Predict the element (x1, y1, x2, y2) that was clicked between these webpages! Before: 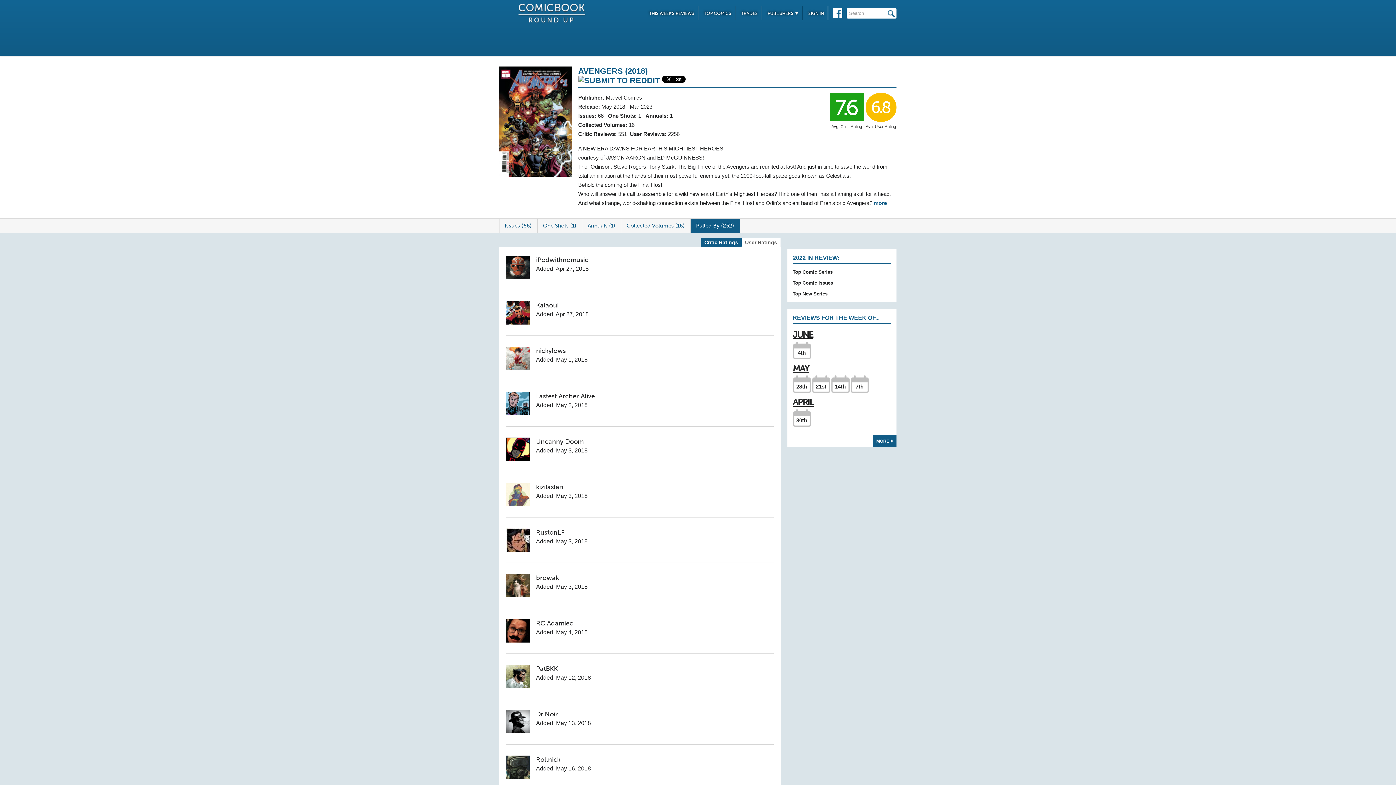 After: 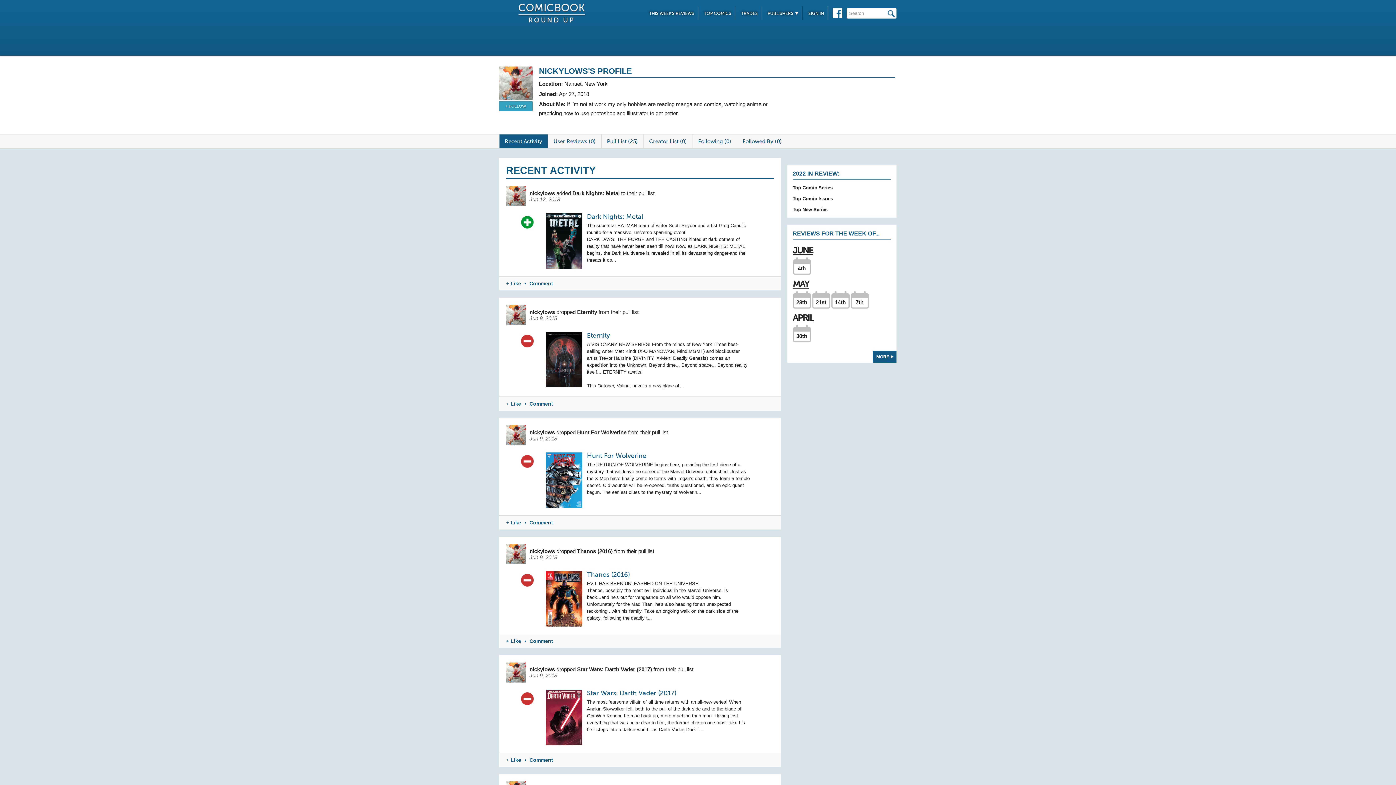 Action: label: nickylows bbox: (536, 346, 566, 354)